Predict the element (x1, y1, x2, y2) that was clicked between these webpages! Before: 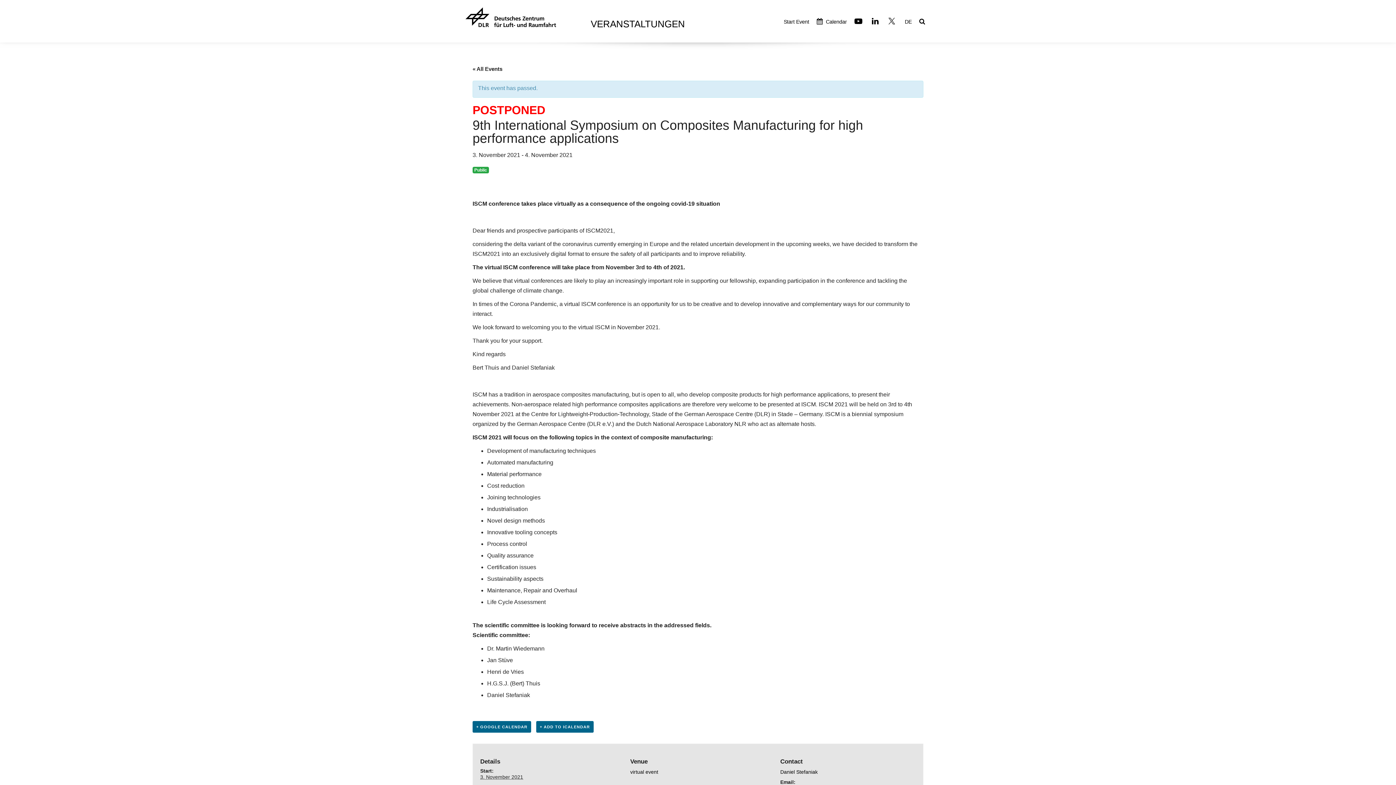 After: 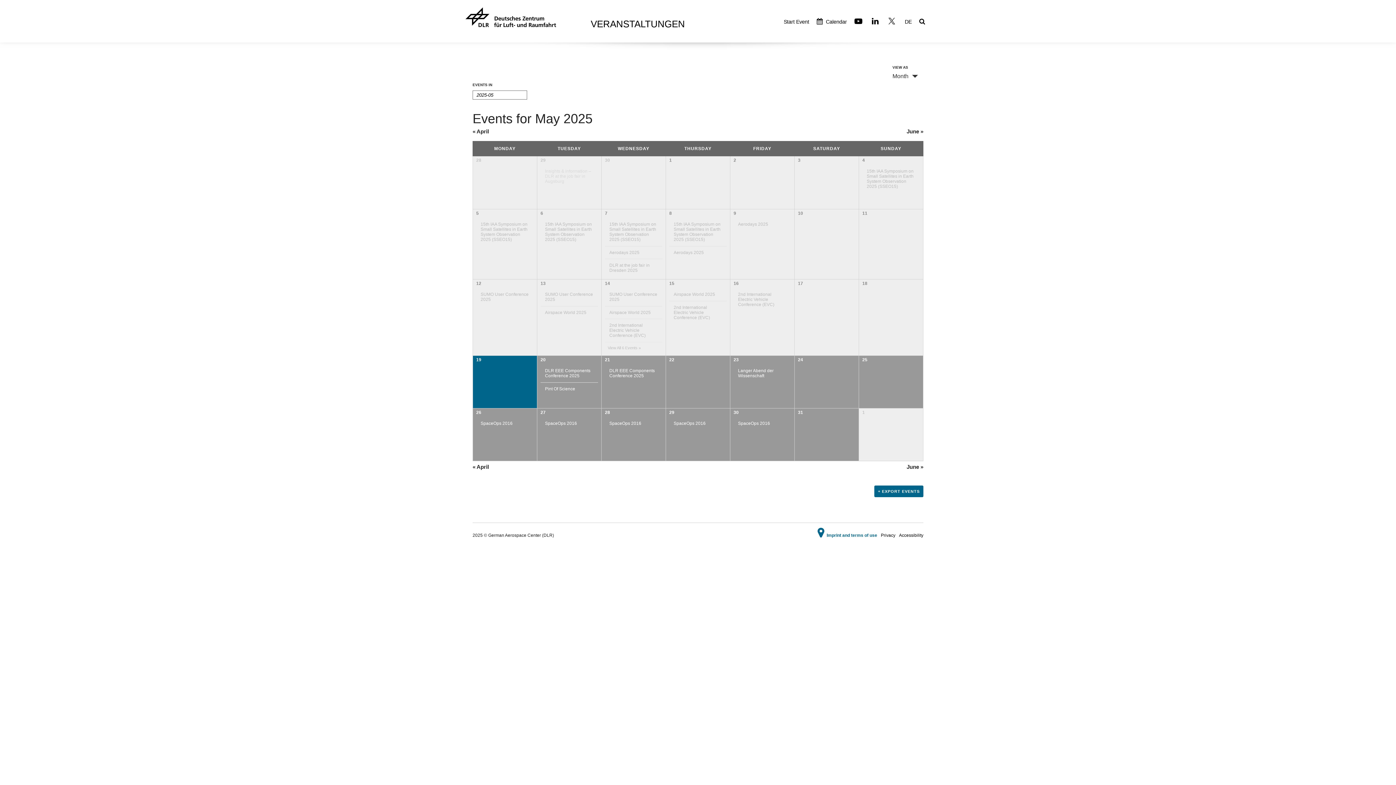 Action: bbox: (816, 13, 847, 29) label:  Calendar